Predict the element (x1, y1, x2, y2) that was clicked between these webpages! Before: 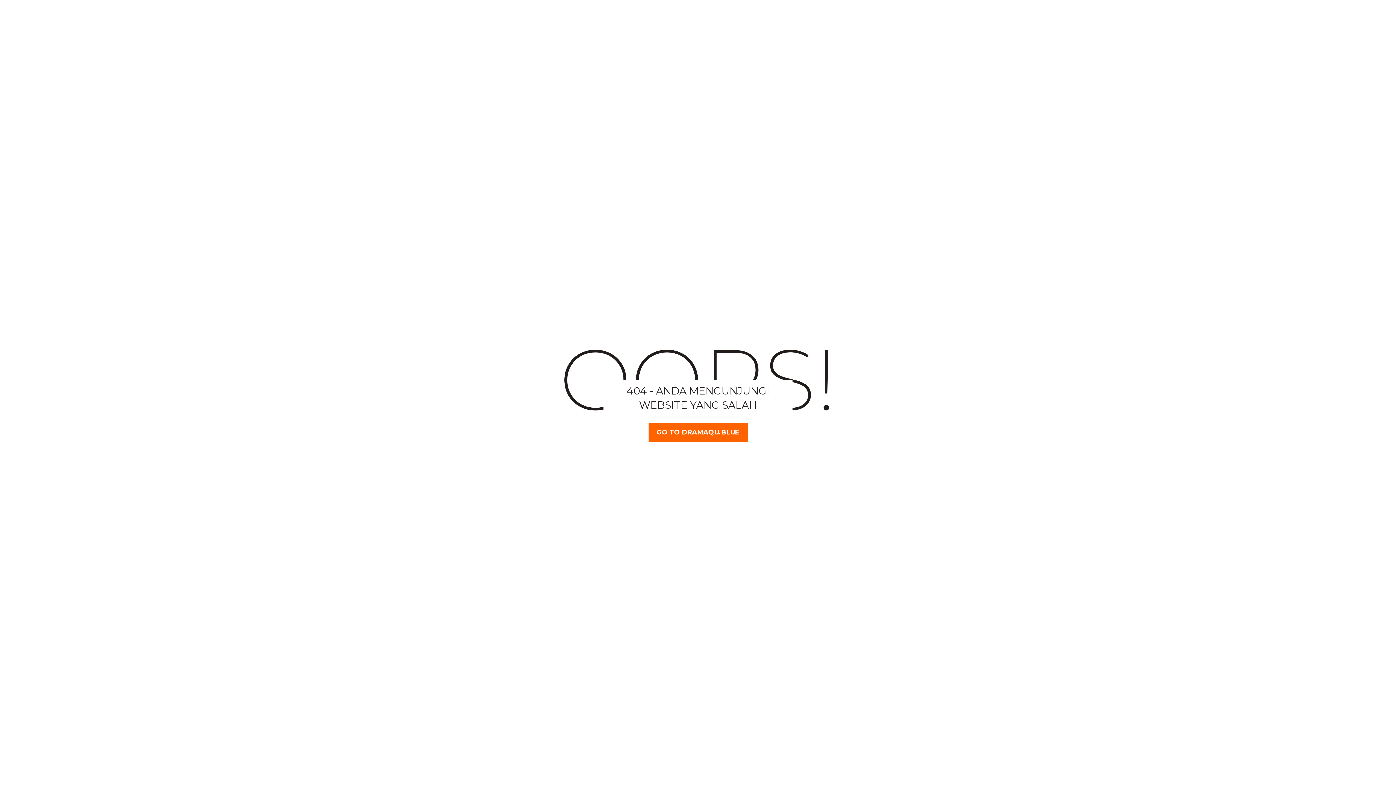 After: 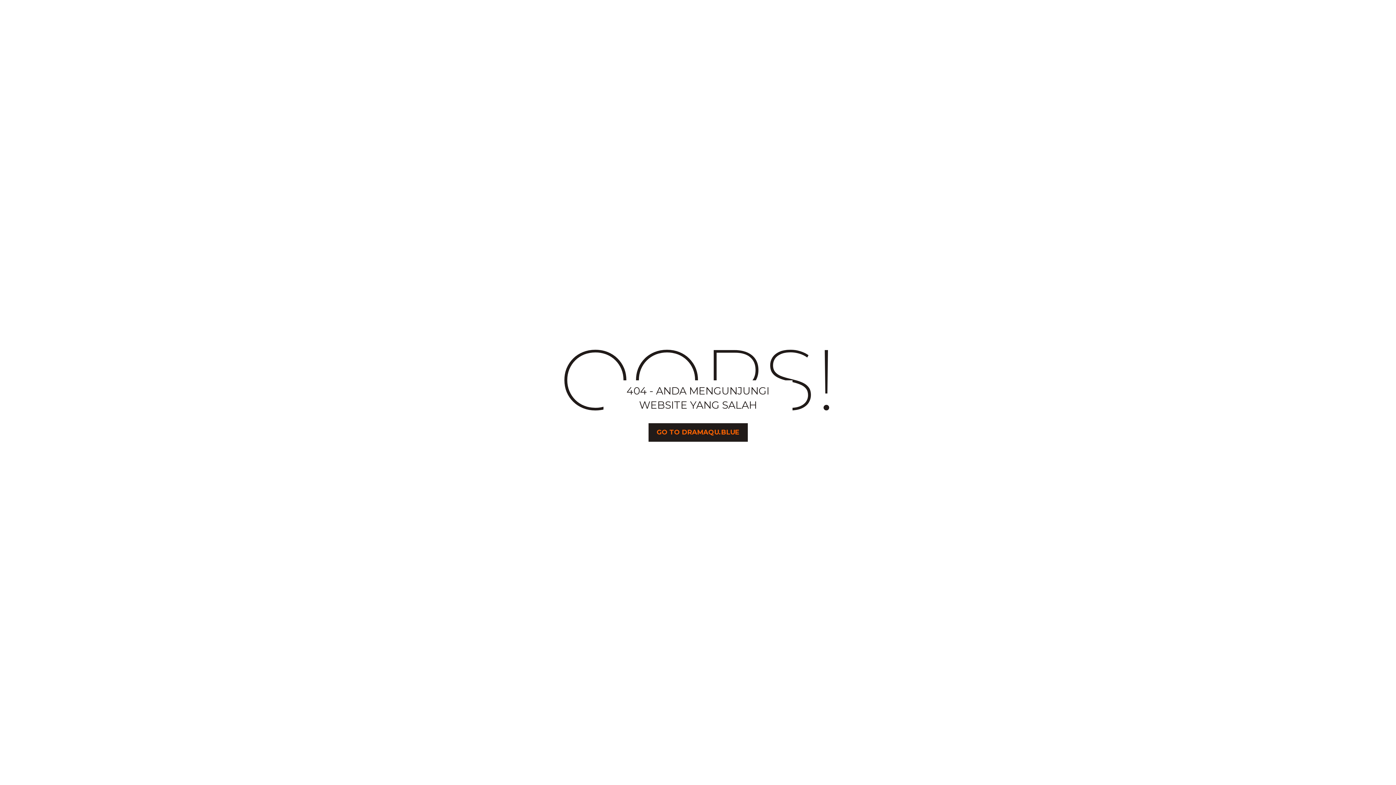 Action: label: GO TO DRAMAQU.BLUE bbox: (648, 423, 747, 442)